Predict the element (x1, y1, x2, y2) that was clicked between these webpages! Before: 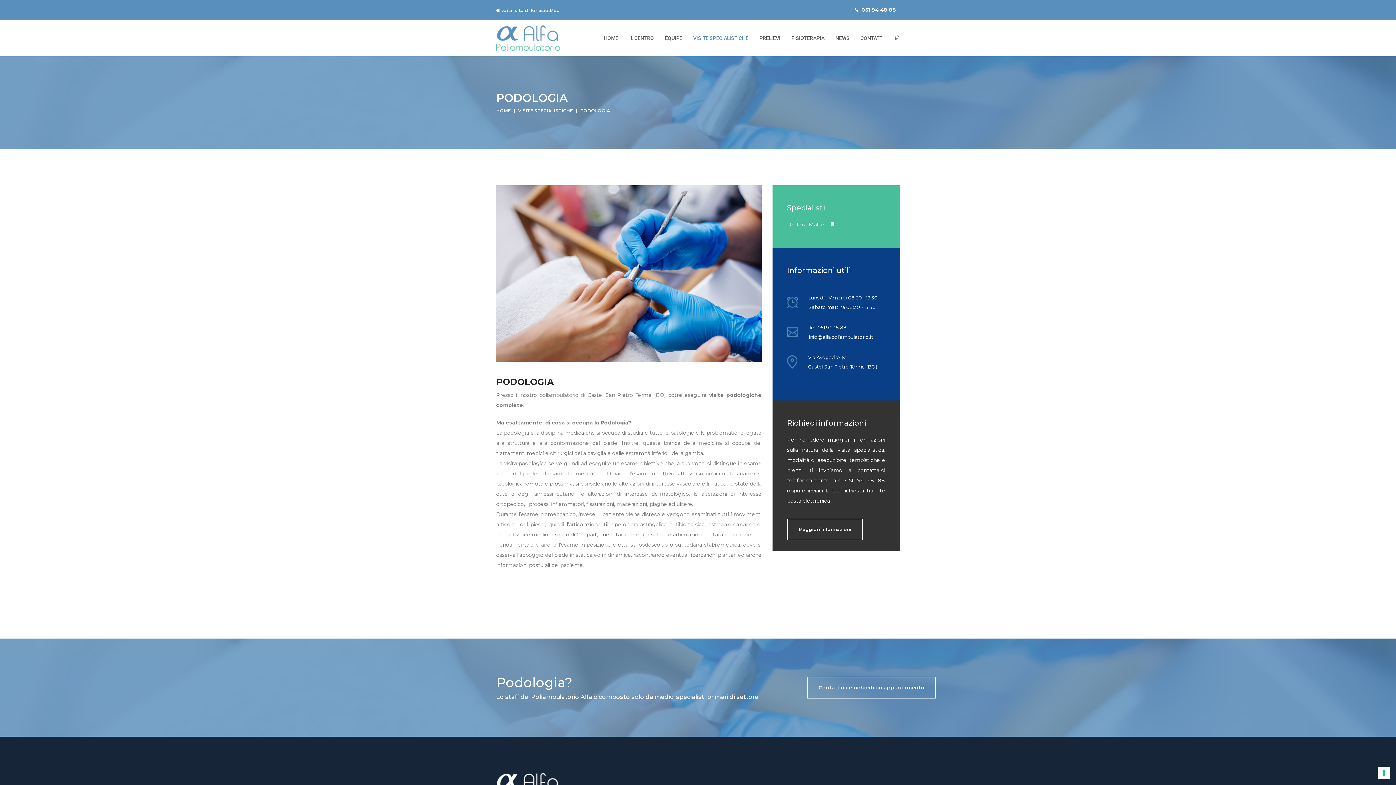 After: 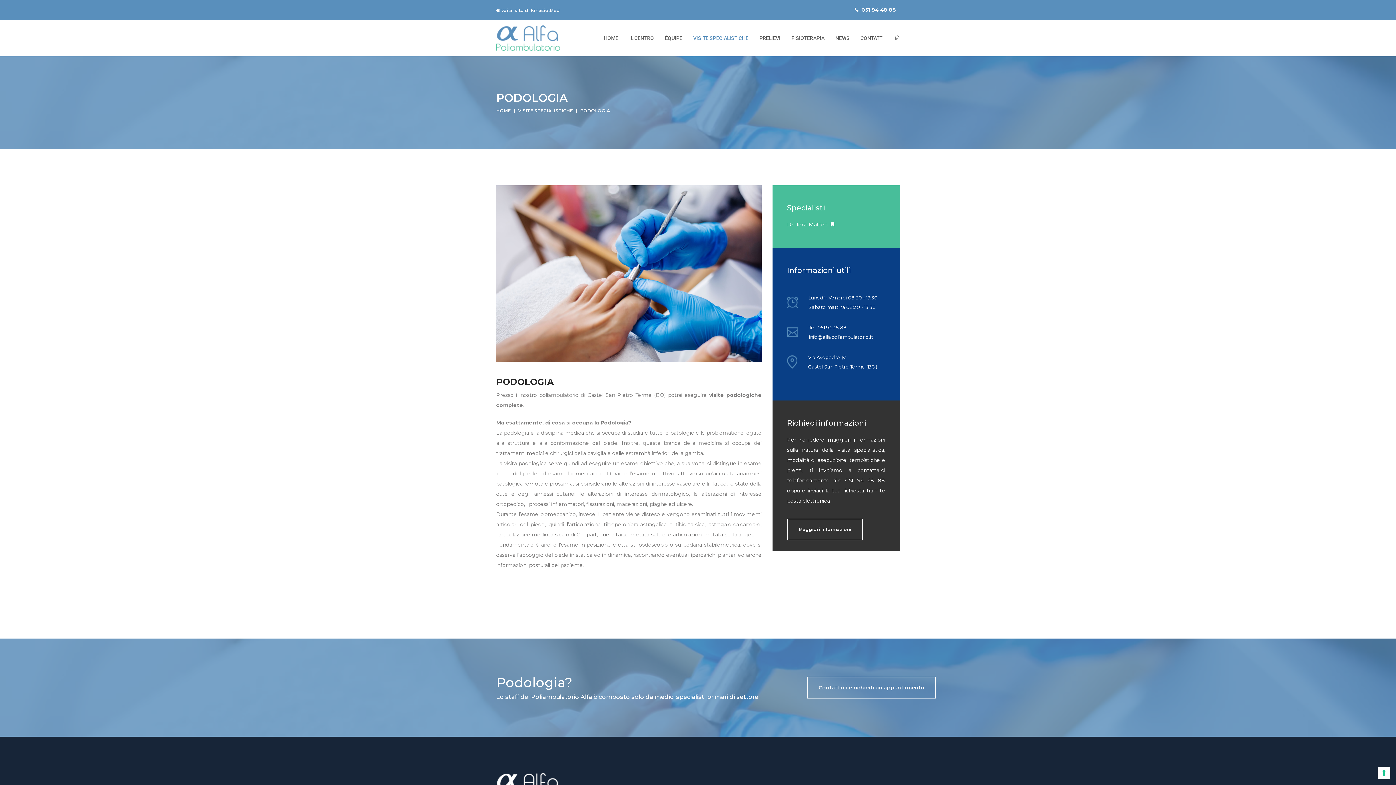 Action: label:   051 94 48 88 bbox: (851, 4, 900, 15)